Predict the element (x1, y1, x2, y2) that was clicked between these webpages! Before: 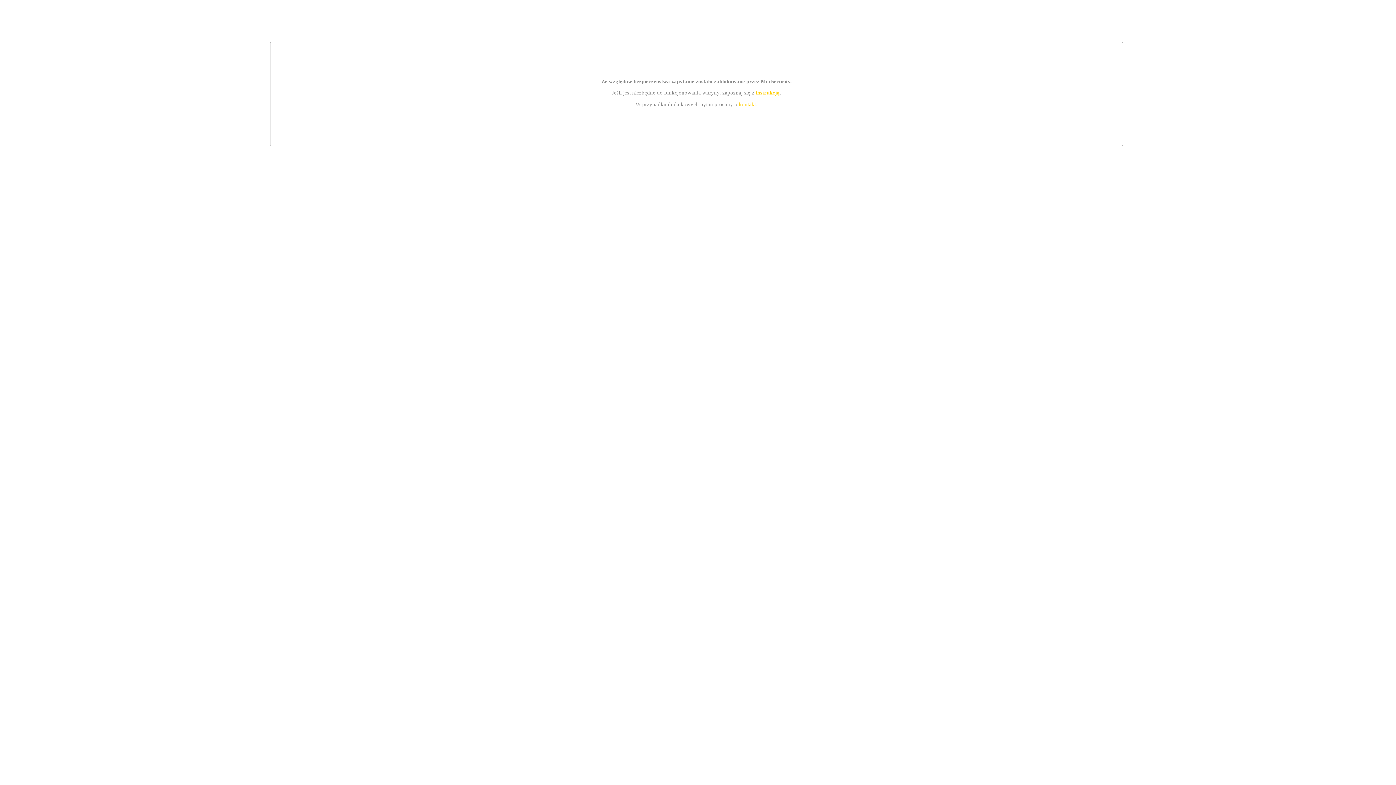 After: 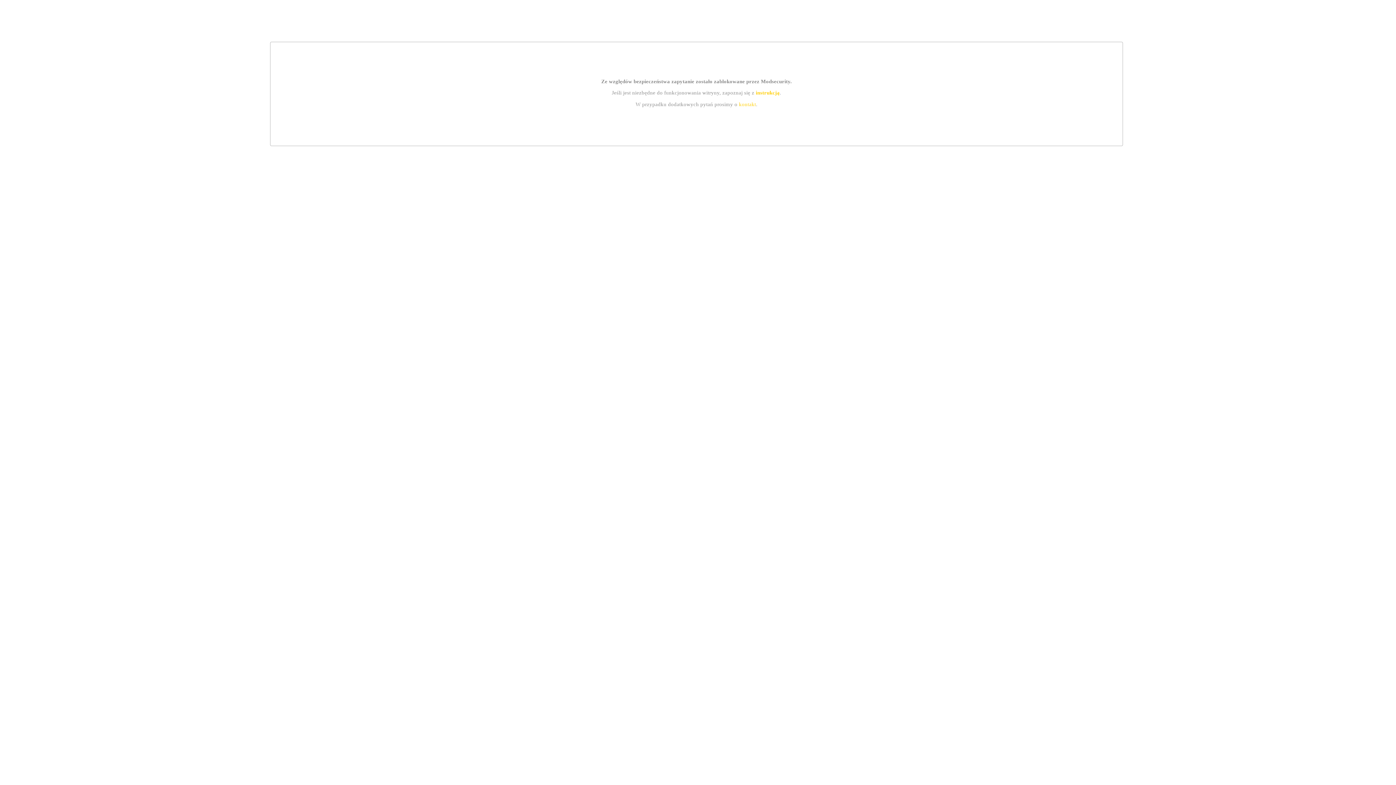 Action: label: instrukcją bbox: (755, 89, 779, 95)